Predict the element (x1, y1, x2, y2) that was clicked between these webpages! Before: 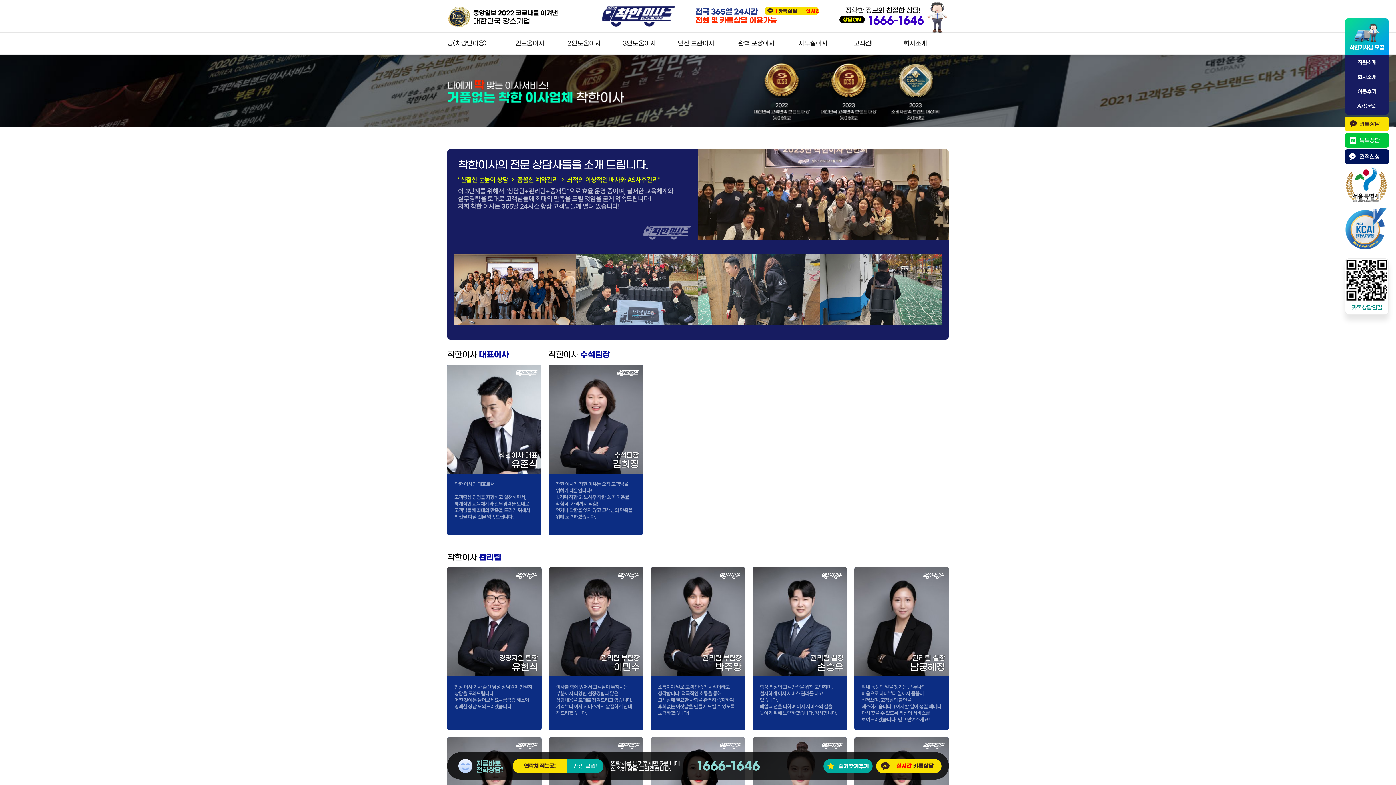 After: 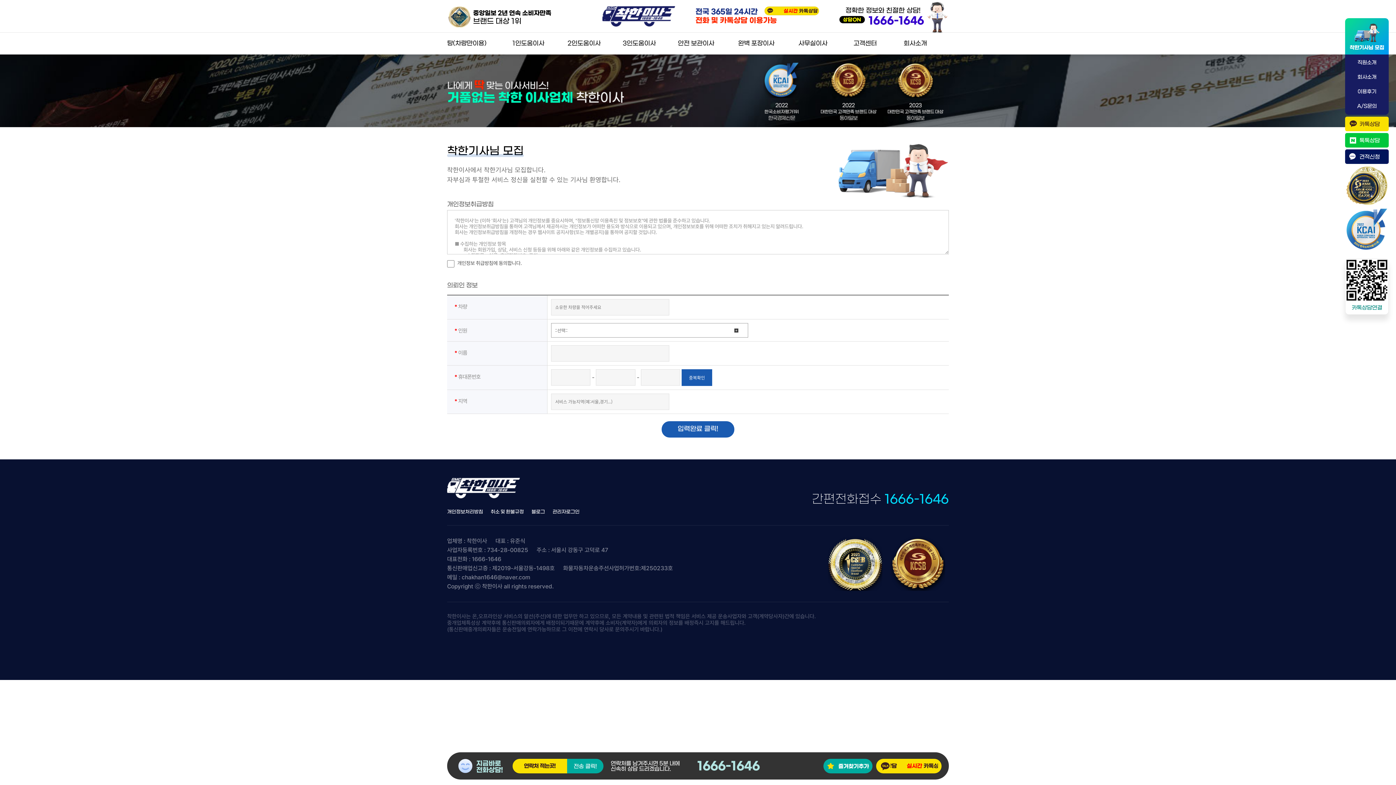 Action: label: 착한기사님 모집 bbox: (1345, 18, 1389, 54)